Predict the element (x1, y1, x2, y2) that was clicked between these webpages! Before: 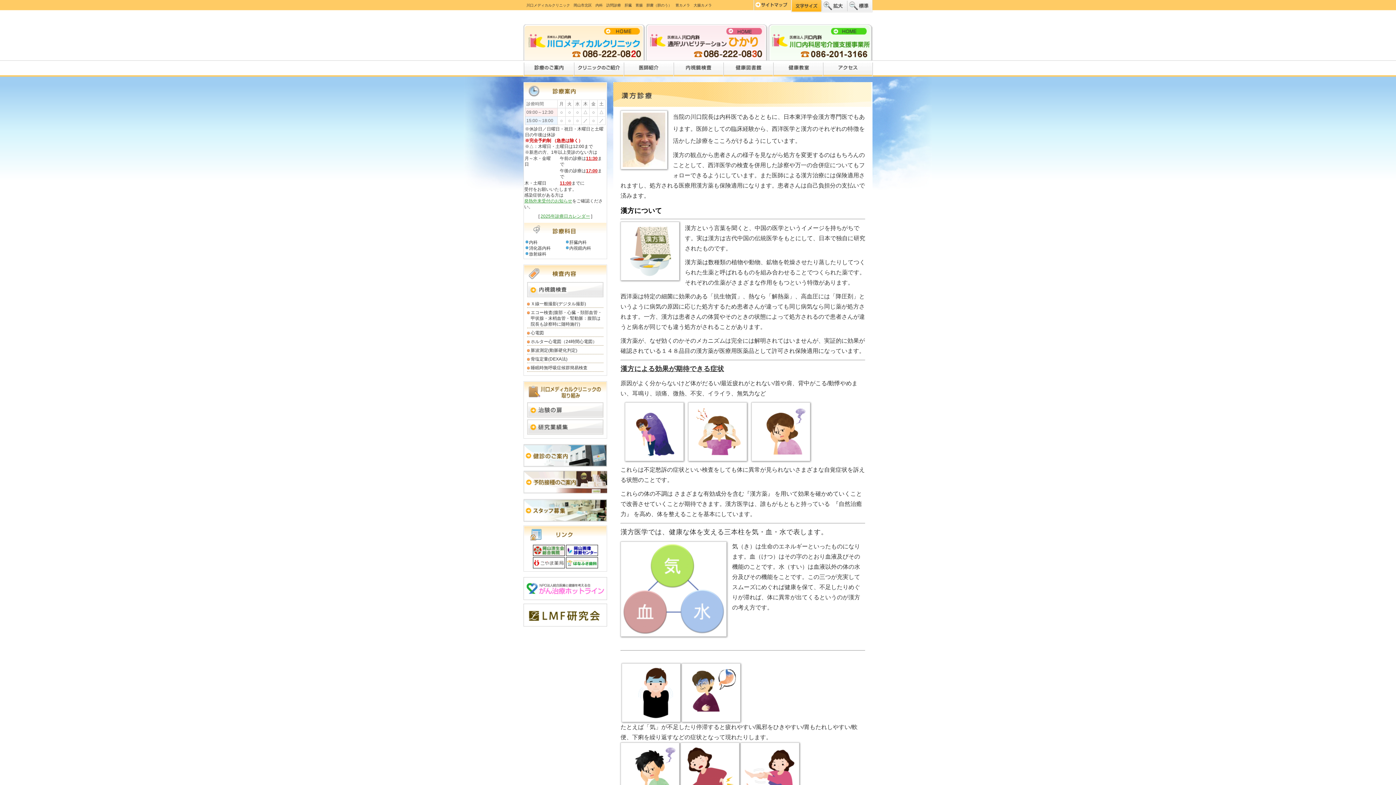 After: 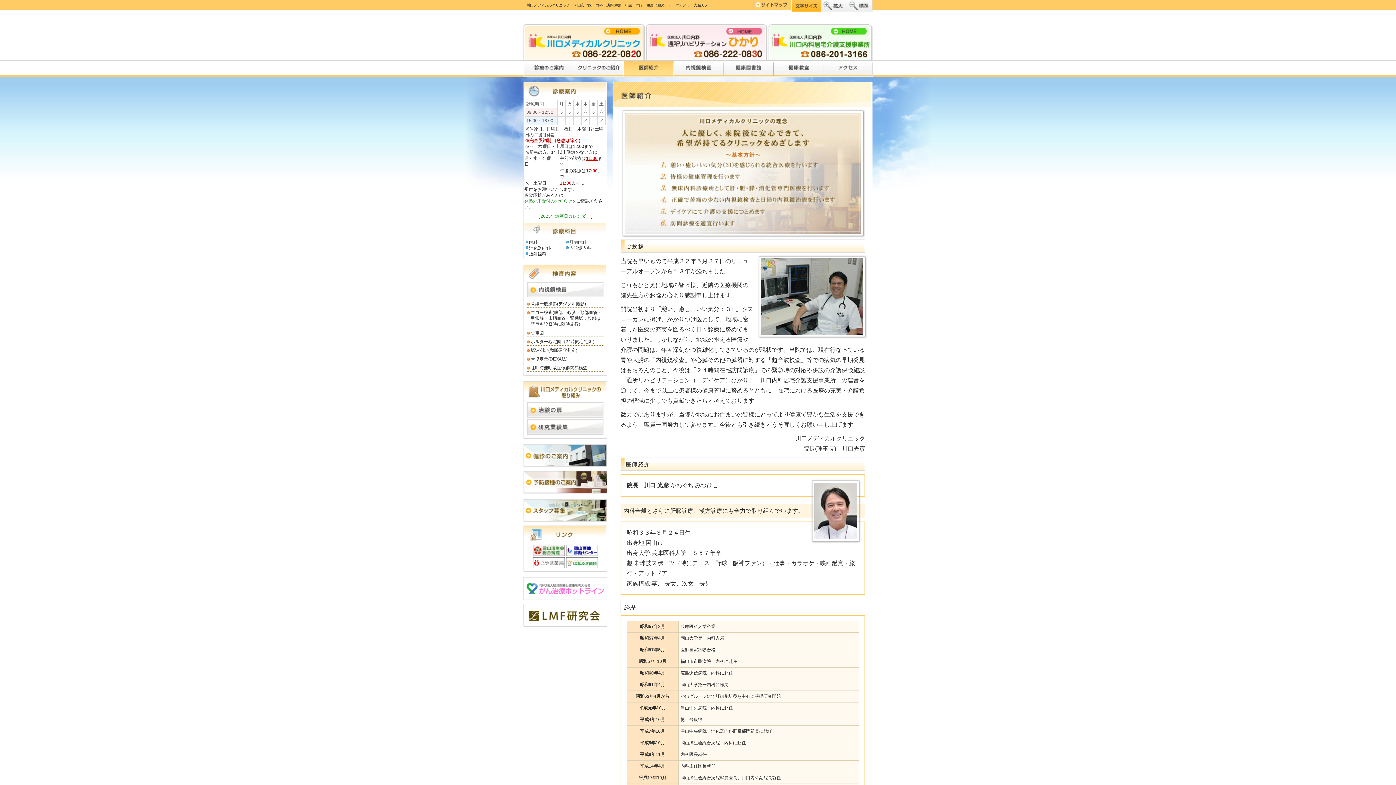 Action: bbox: (624, 60, 674, 76) label: 医師紹介